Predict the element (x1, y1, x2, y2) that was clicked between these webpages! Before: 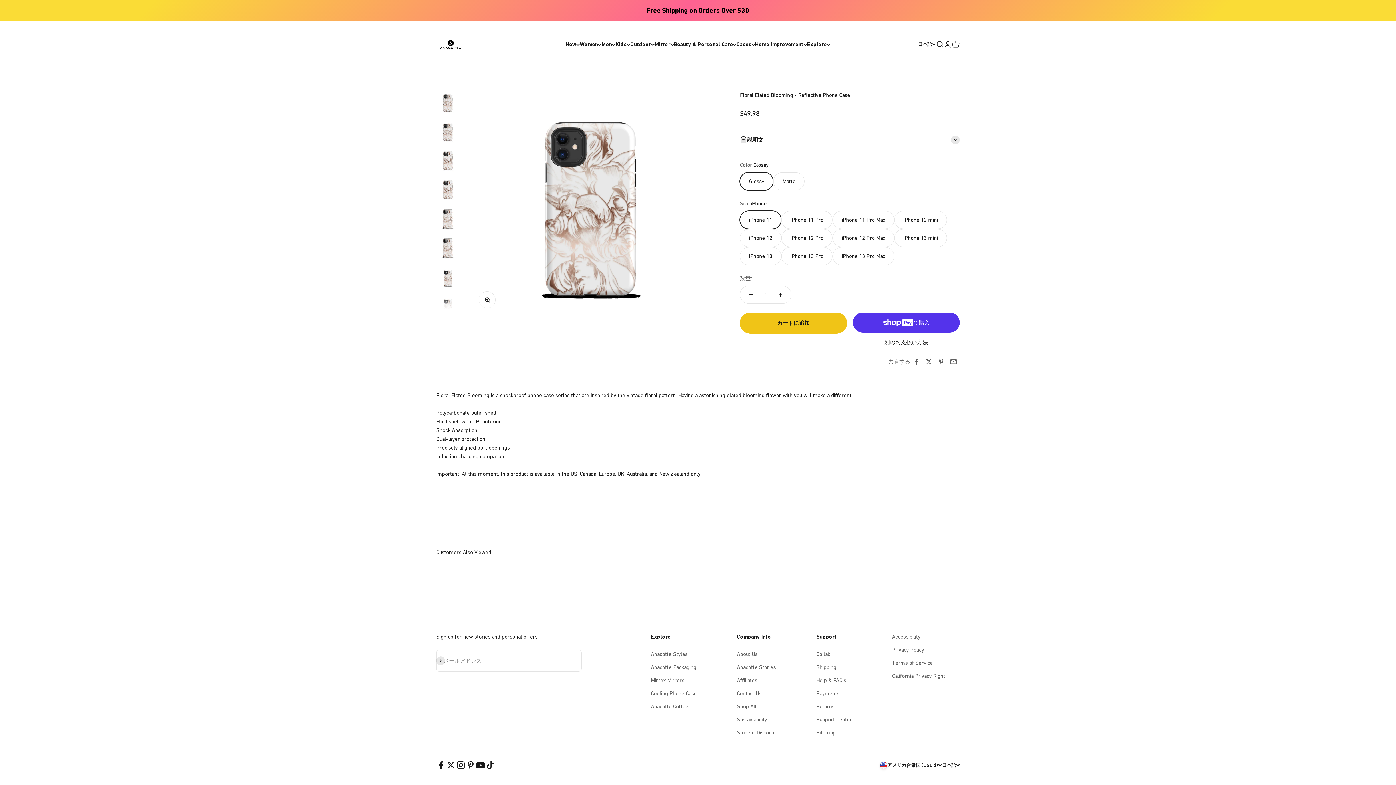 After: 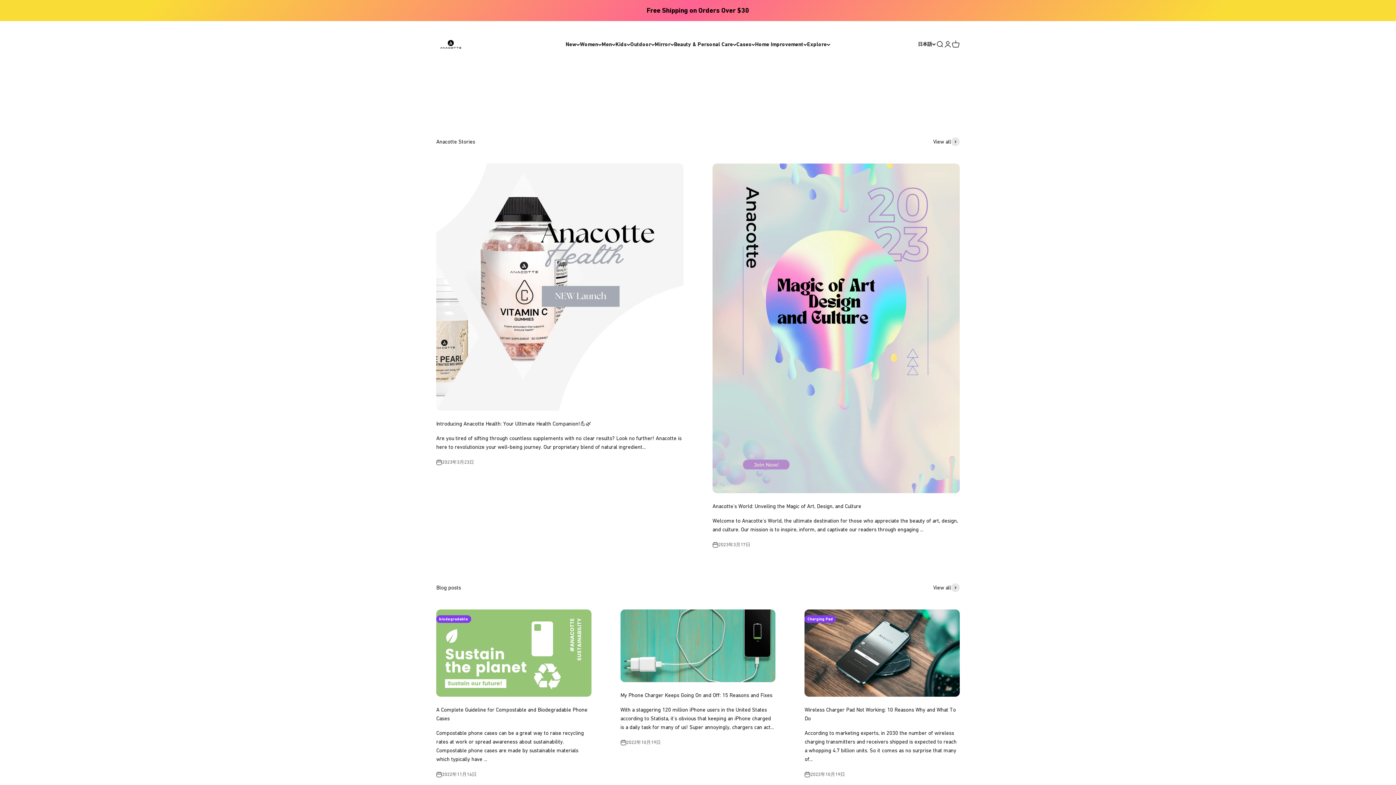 Action: bbox: (737, 663, 775, 672) label: Anacotte Stories